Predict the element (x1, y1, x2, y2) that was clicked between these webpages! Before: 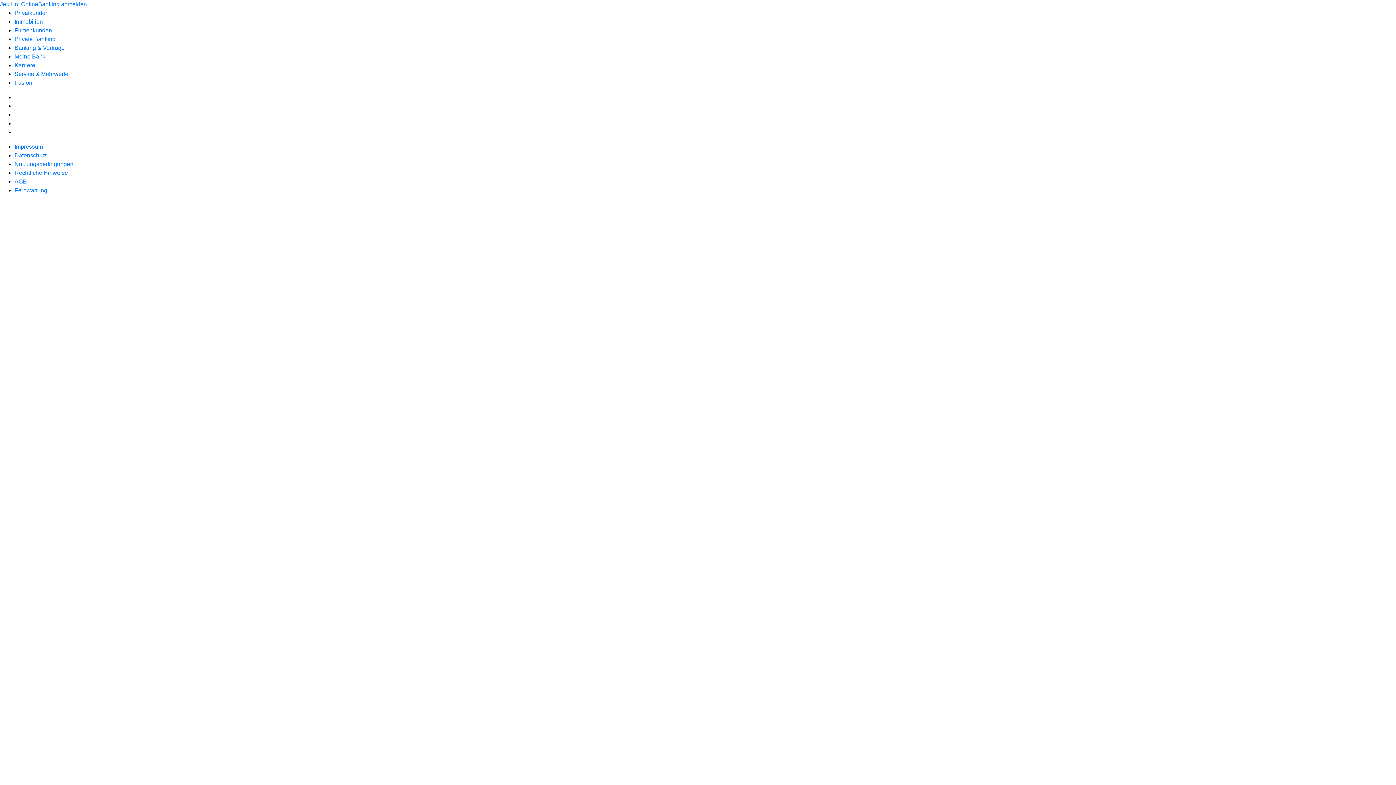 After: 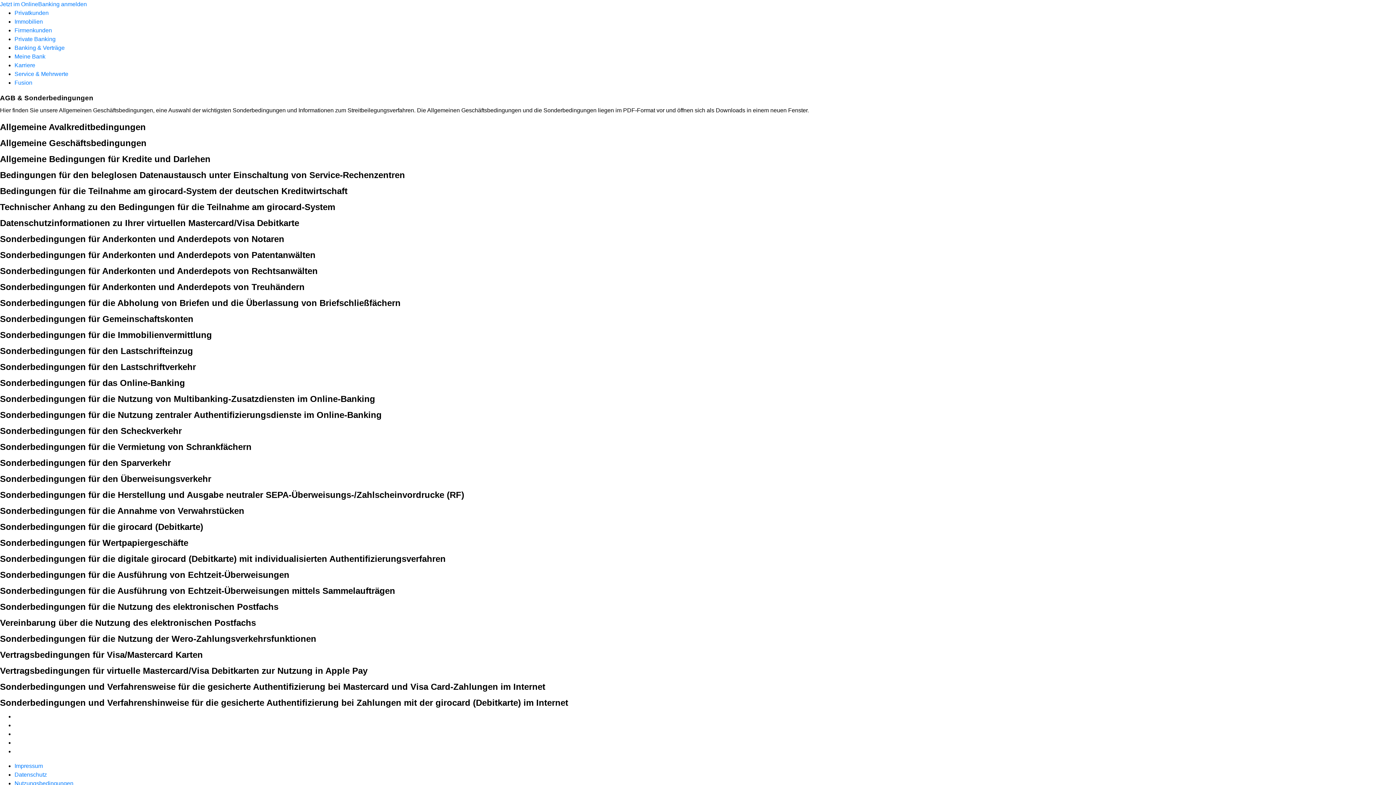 Action: label: AGB bbox: (14, 178, 26, 184)